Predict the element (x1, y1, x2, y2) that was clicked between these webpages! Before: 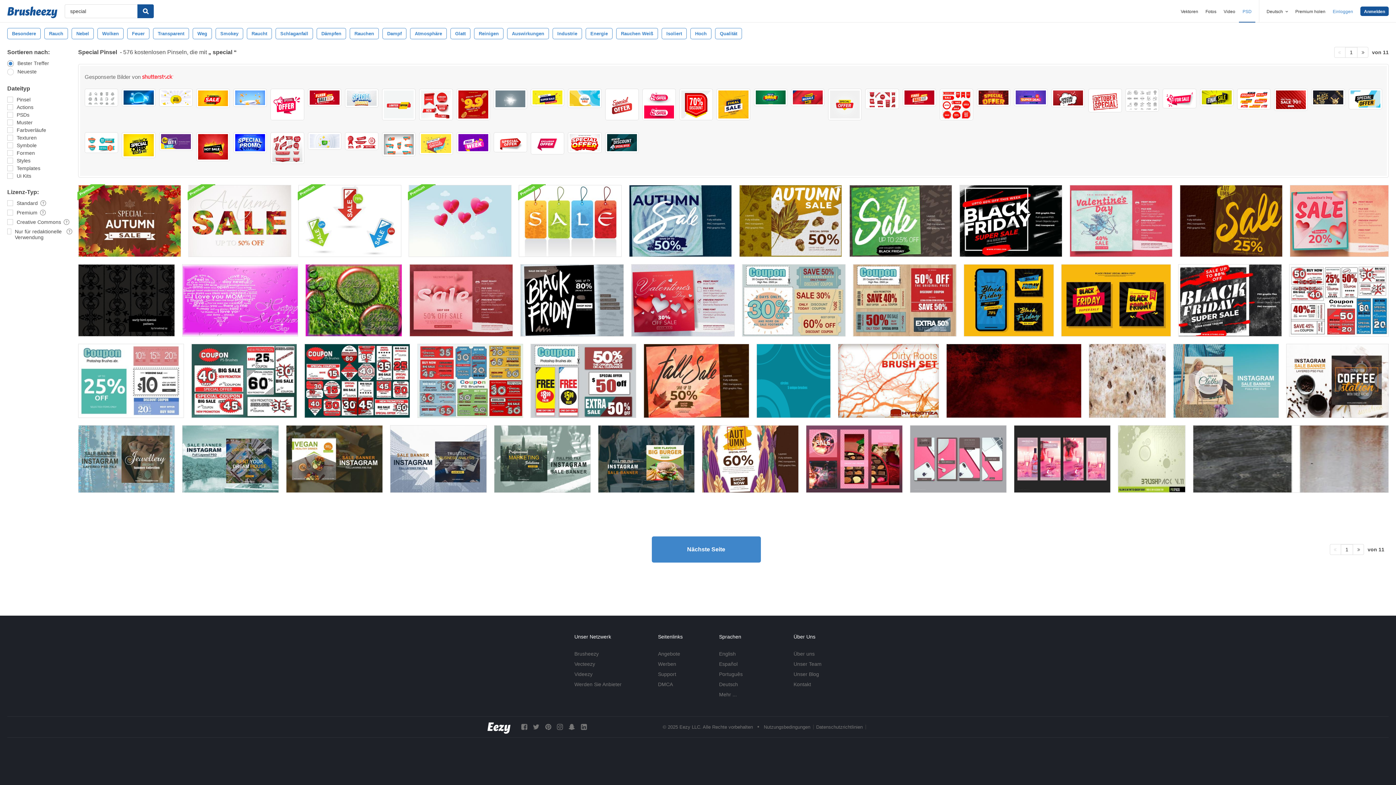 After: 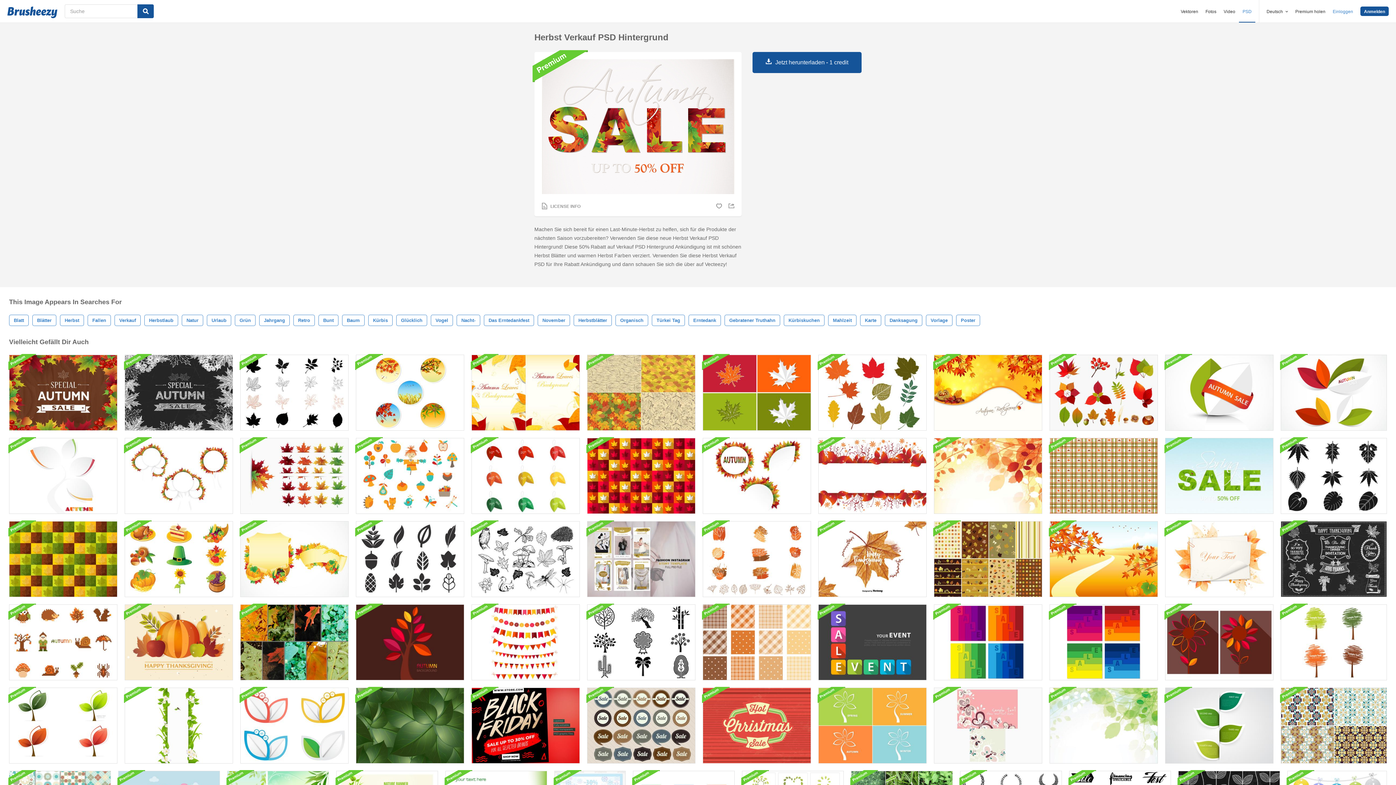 Action: bbox: (188, 185, 291, 257)